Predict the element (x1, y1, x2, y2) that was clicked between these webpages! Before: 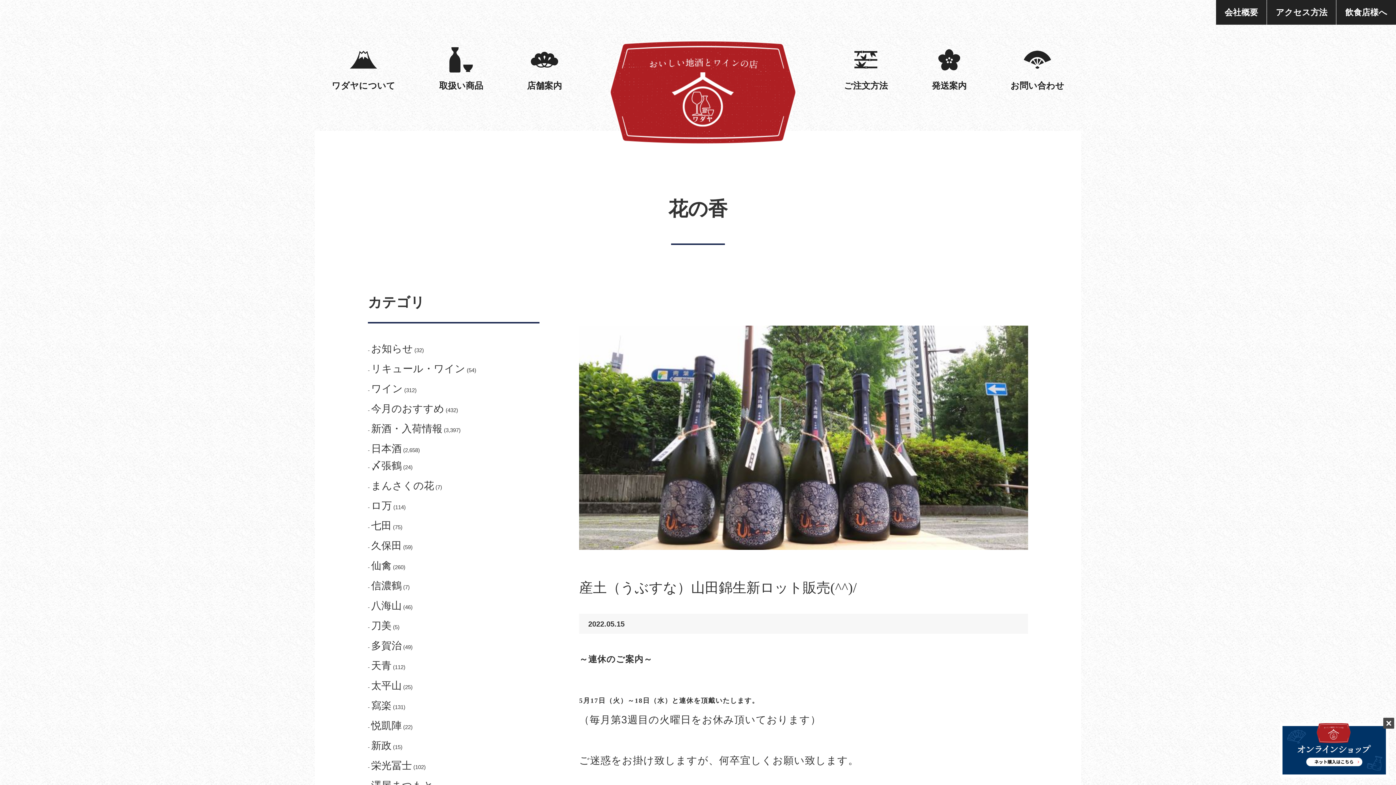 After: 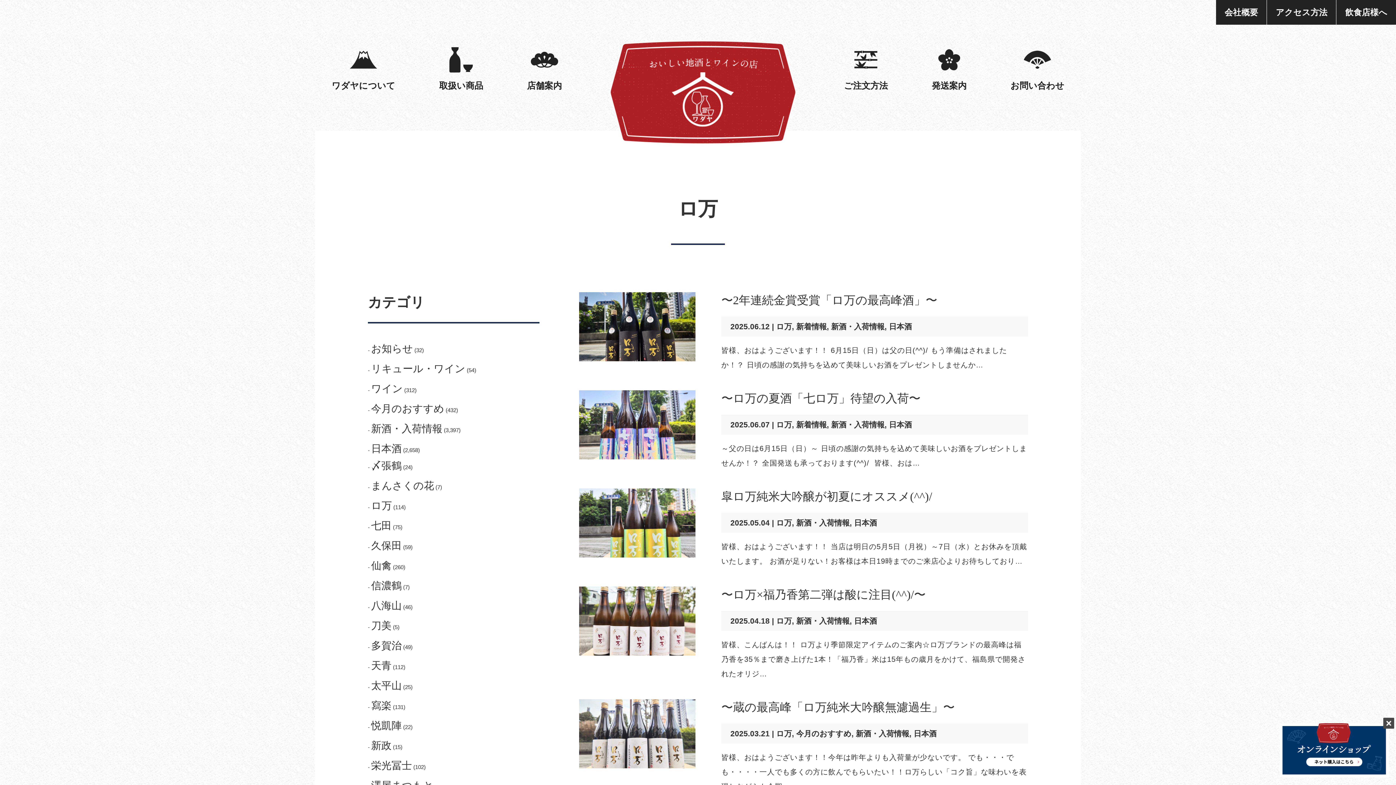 Action: bbox: (371, 498, 392, 513) label: ロ万